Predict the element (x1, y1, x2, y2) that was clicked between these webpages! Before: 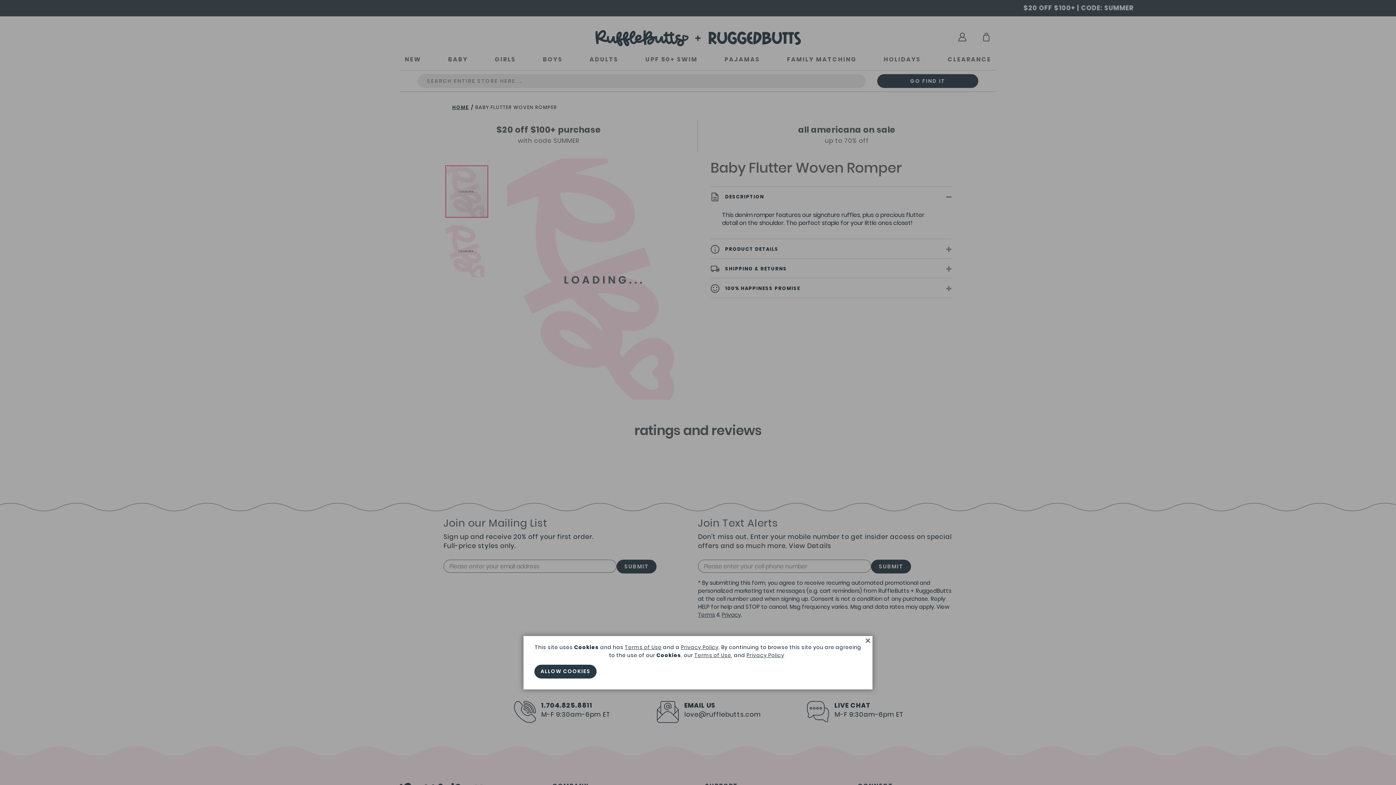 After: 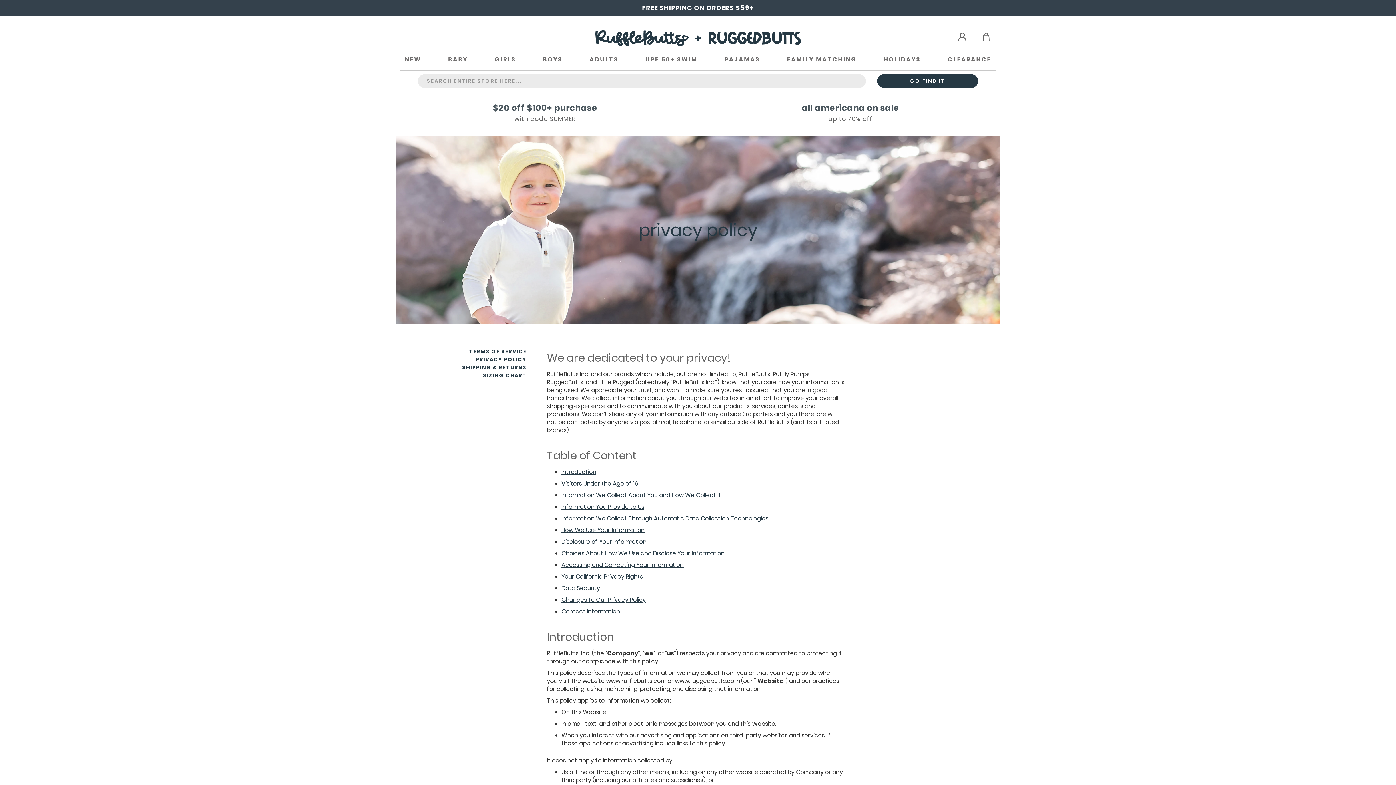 Action: bbox: (746, 652, 784, 659) label: Privacy Policy